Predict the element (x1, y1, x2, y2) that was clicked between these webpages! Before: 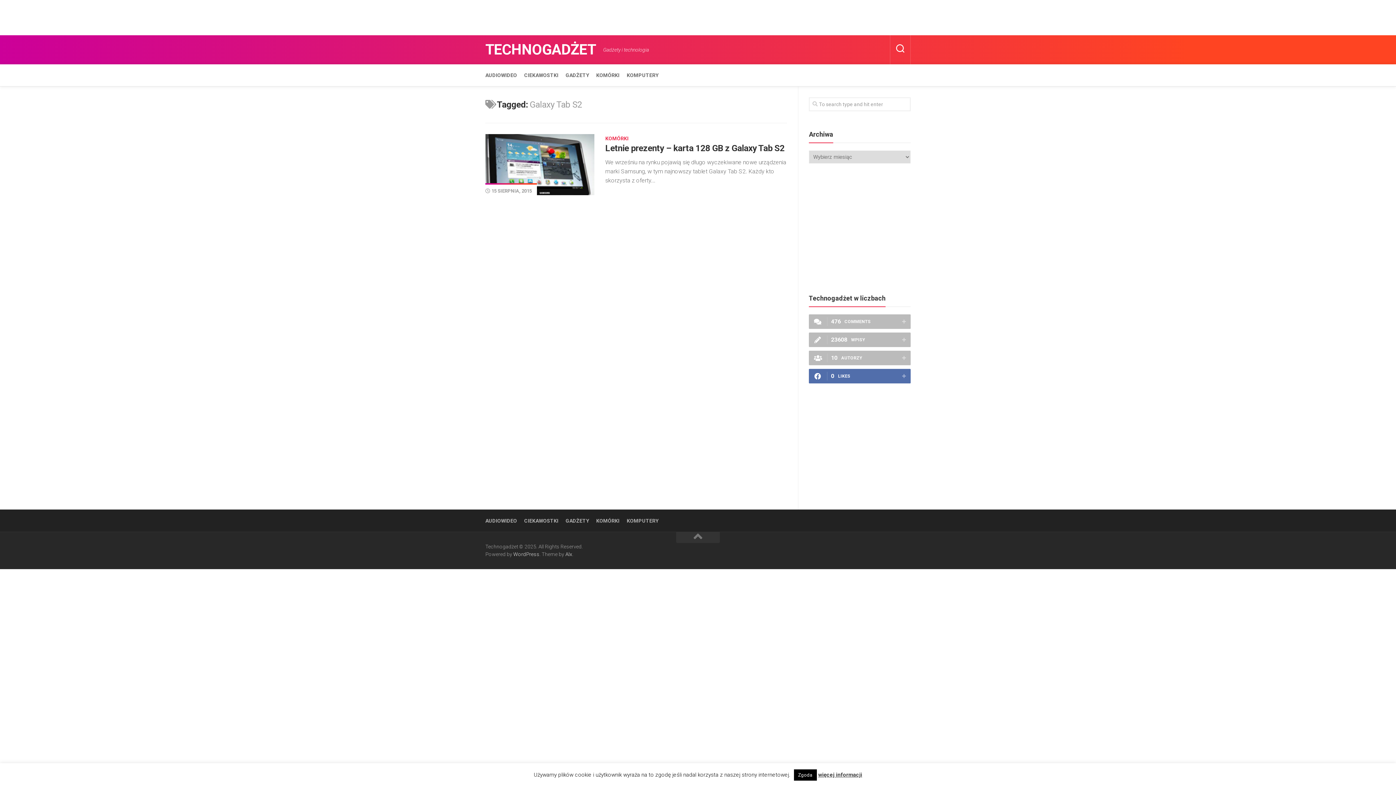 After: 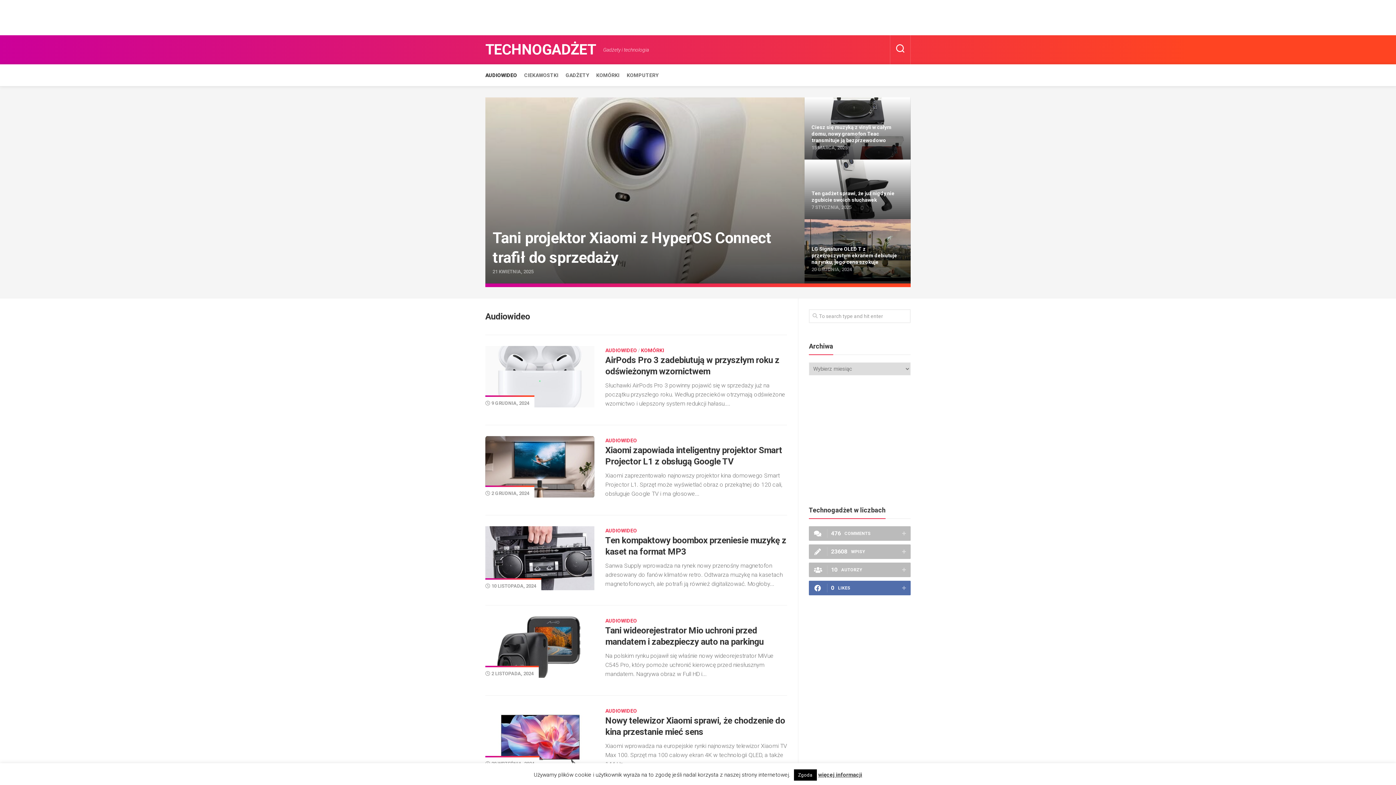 Action: label: AUDIOWIDEO bbox: (485, 71, 517, 78)